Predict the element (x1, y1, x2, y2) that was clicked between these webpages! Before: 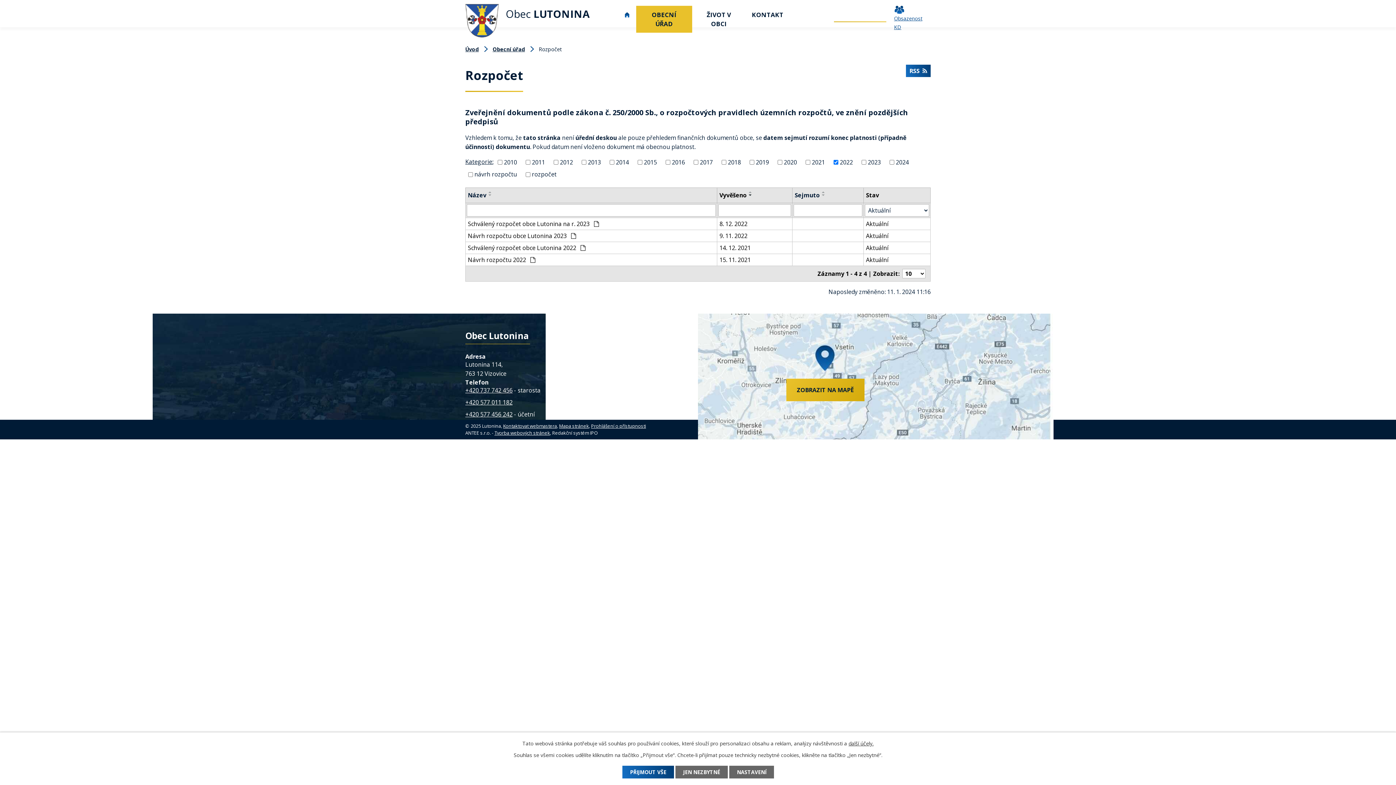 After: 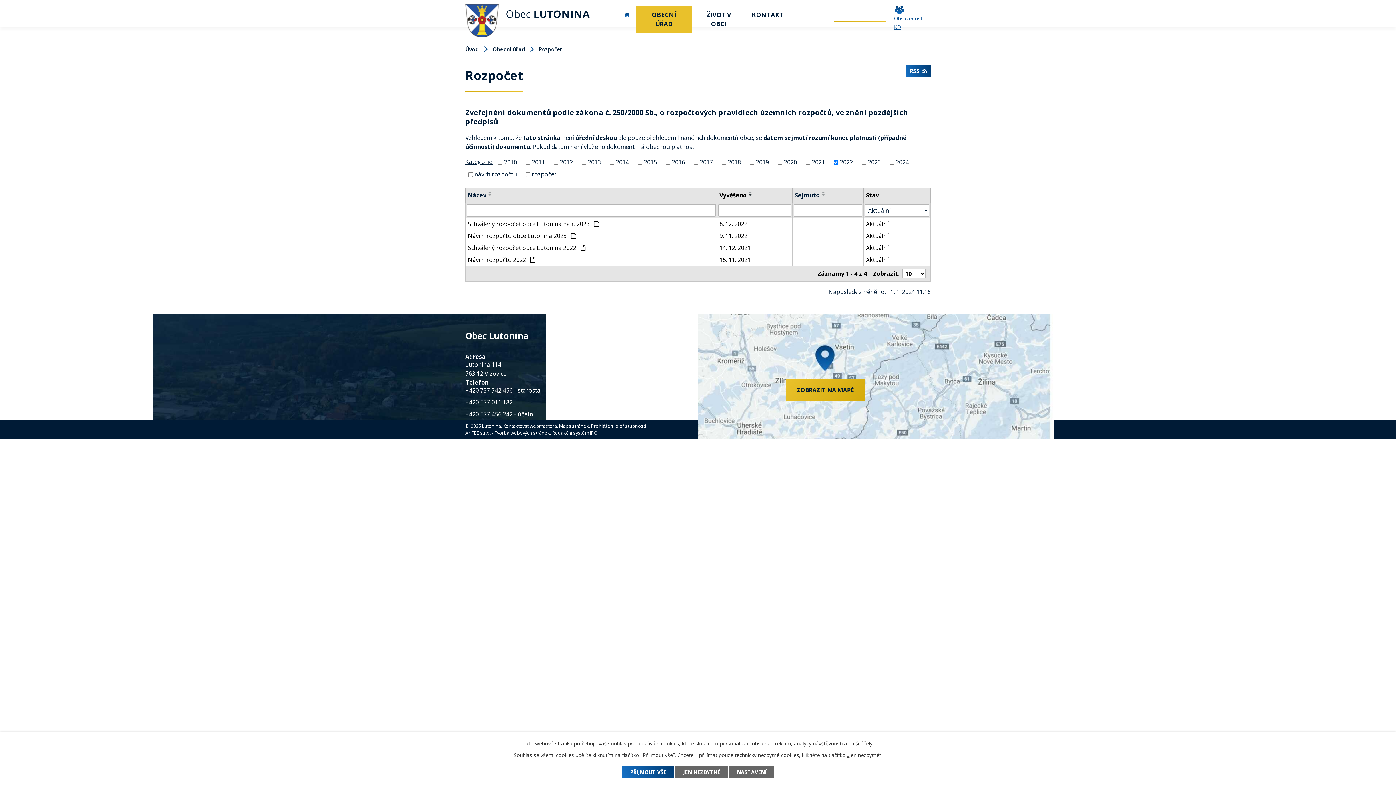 Action: bbox: (503, 422, 557, 429) label: Kontaktovat webmastera